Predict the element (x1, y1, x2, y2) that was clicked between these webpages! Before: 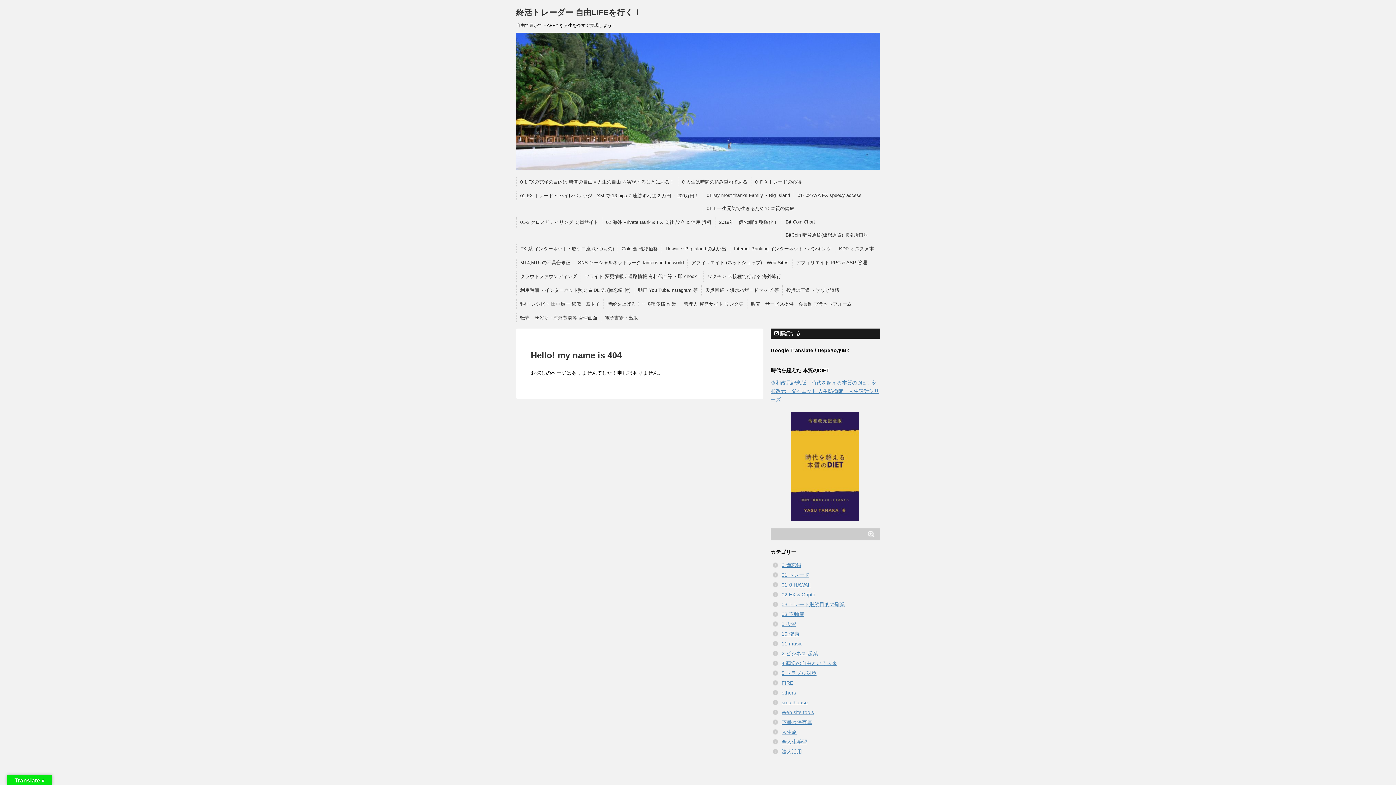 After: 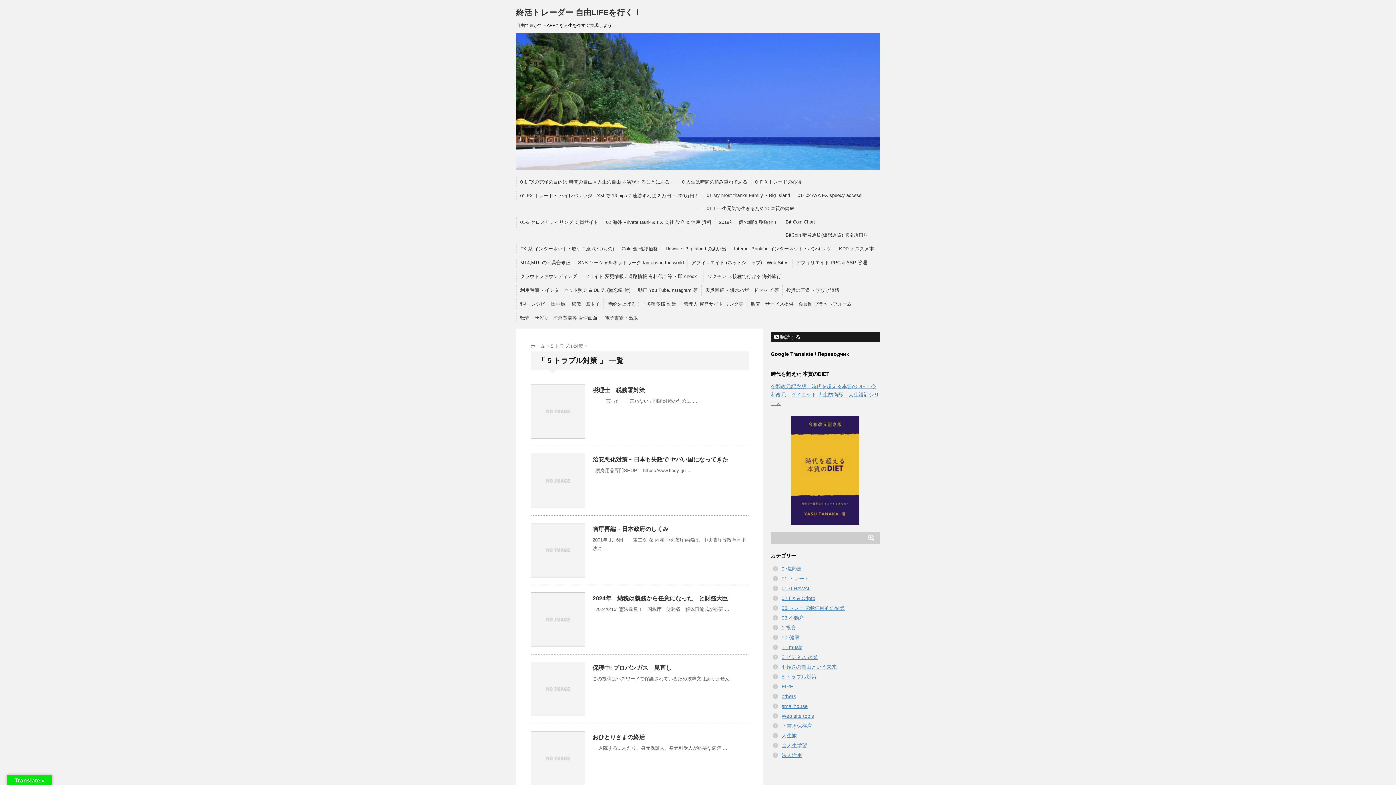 Action: bbox: (781, 670, 816, 676) label: 5 トラブル対策